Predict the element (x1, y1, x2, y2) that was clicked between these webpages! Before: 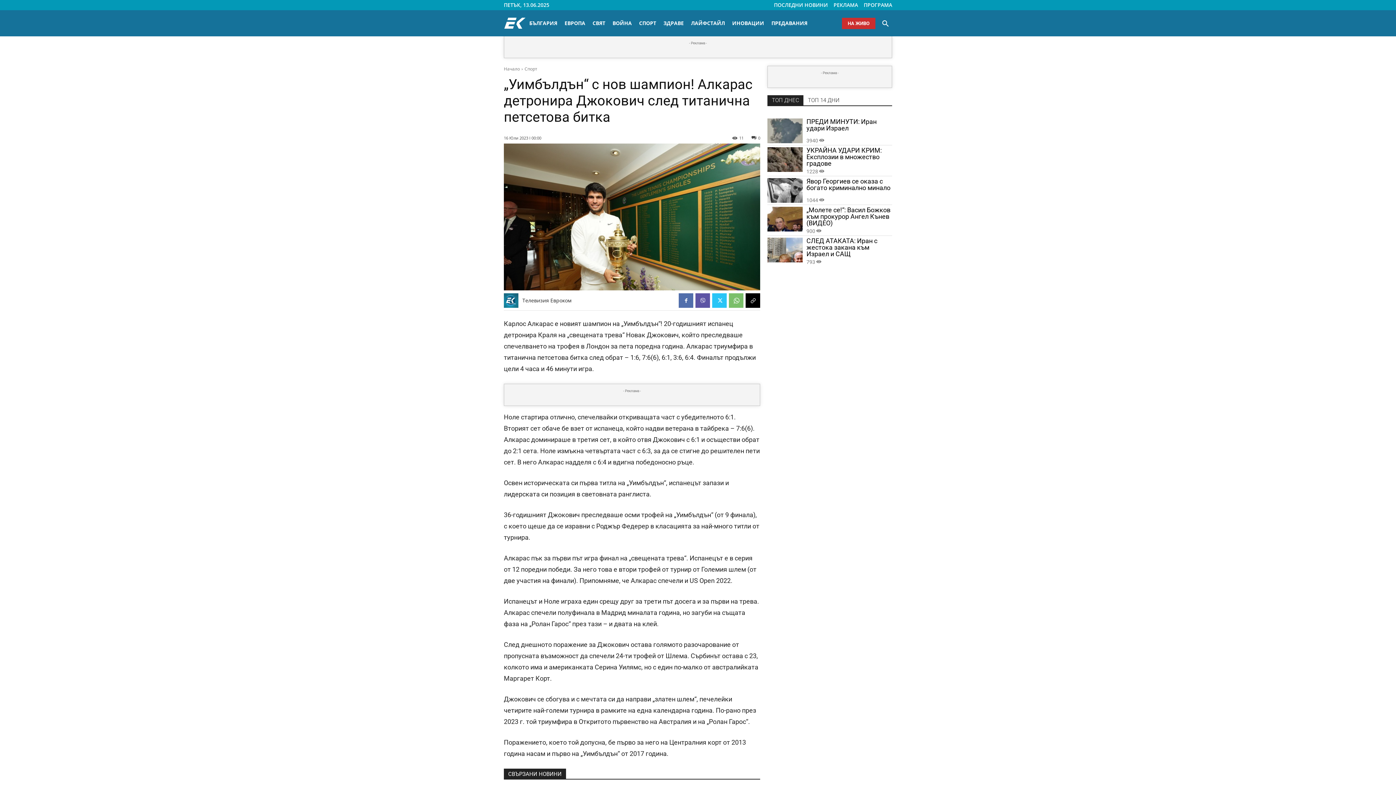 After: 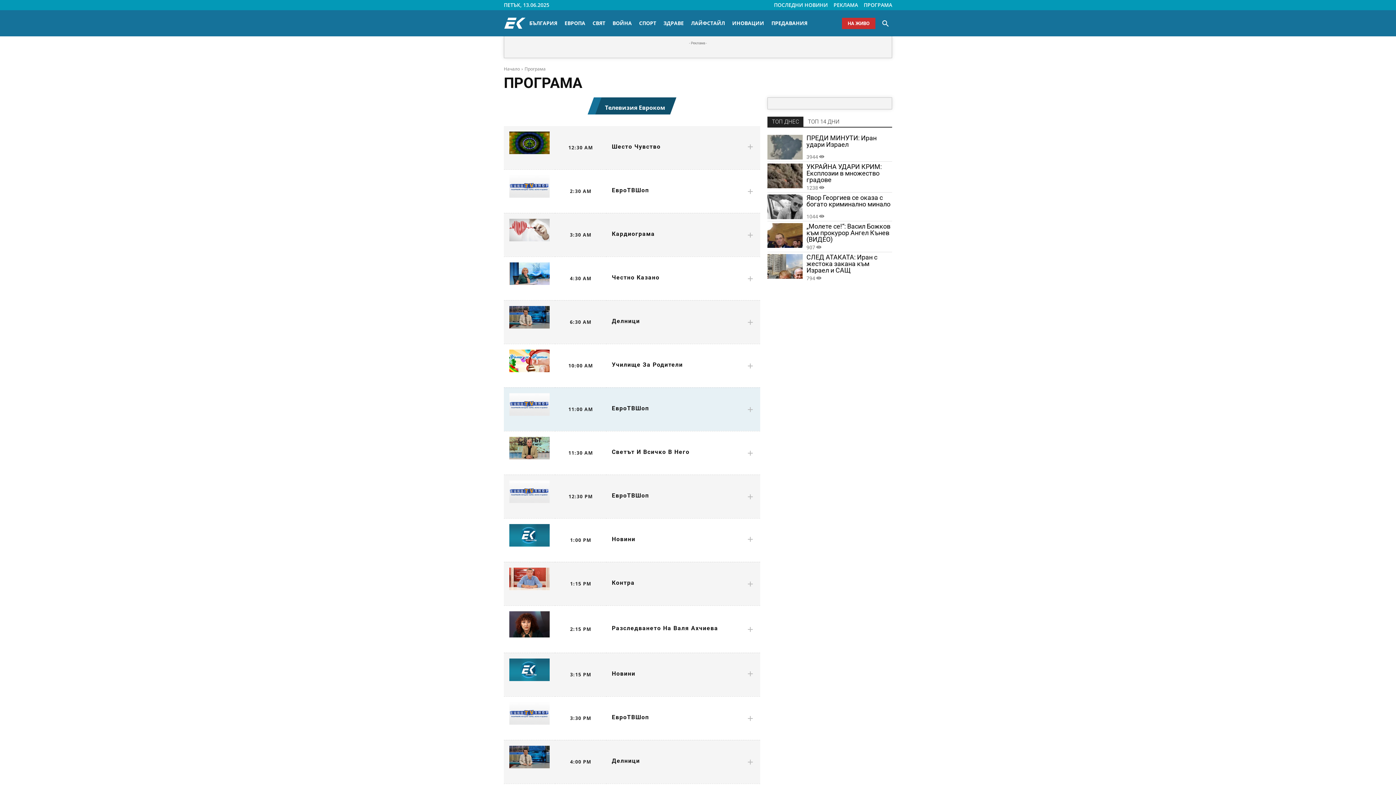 Action: bbox: (864, 0, 892, 10) label: ПРОГРАМА